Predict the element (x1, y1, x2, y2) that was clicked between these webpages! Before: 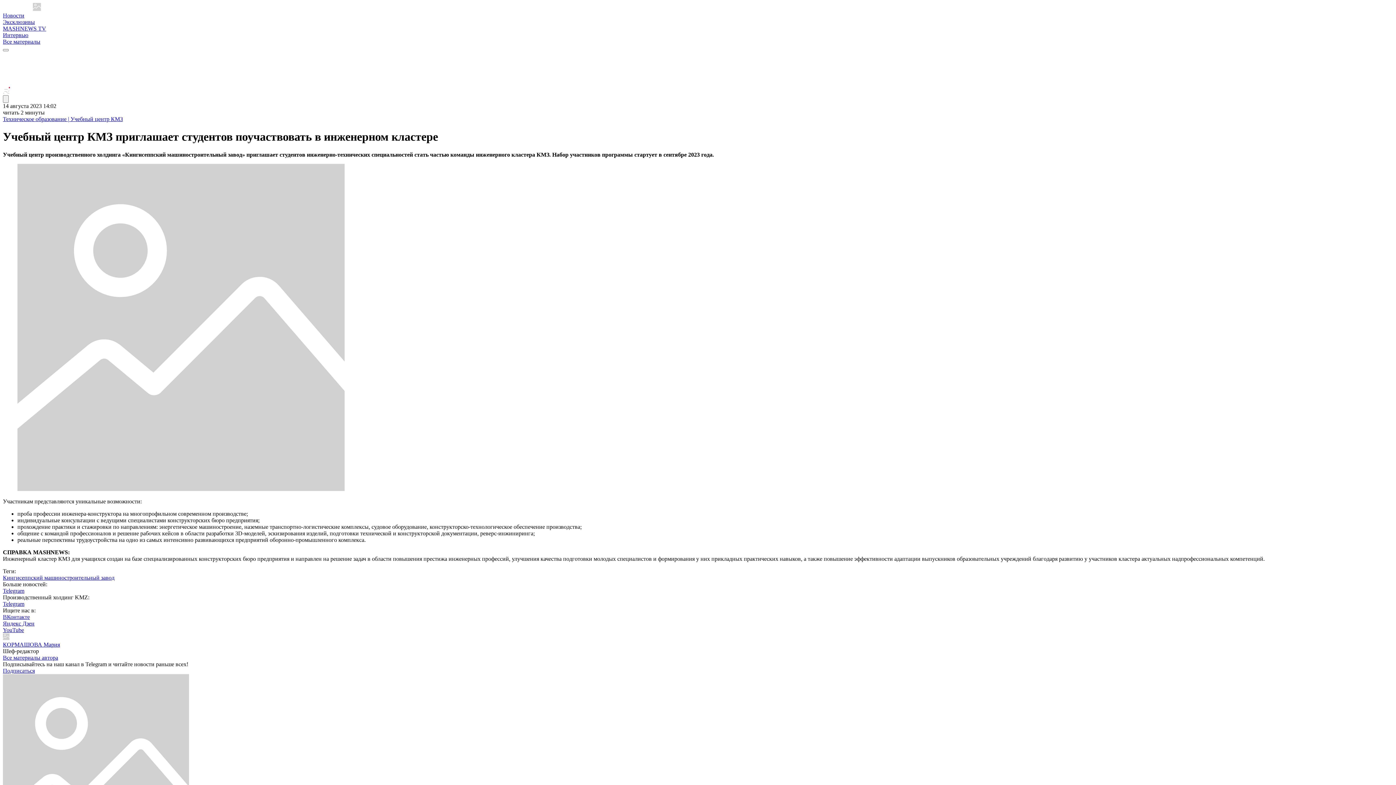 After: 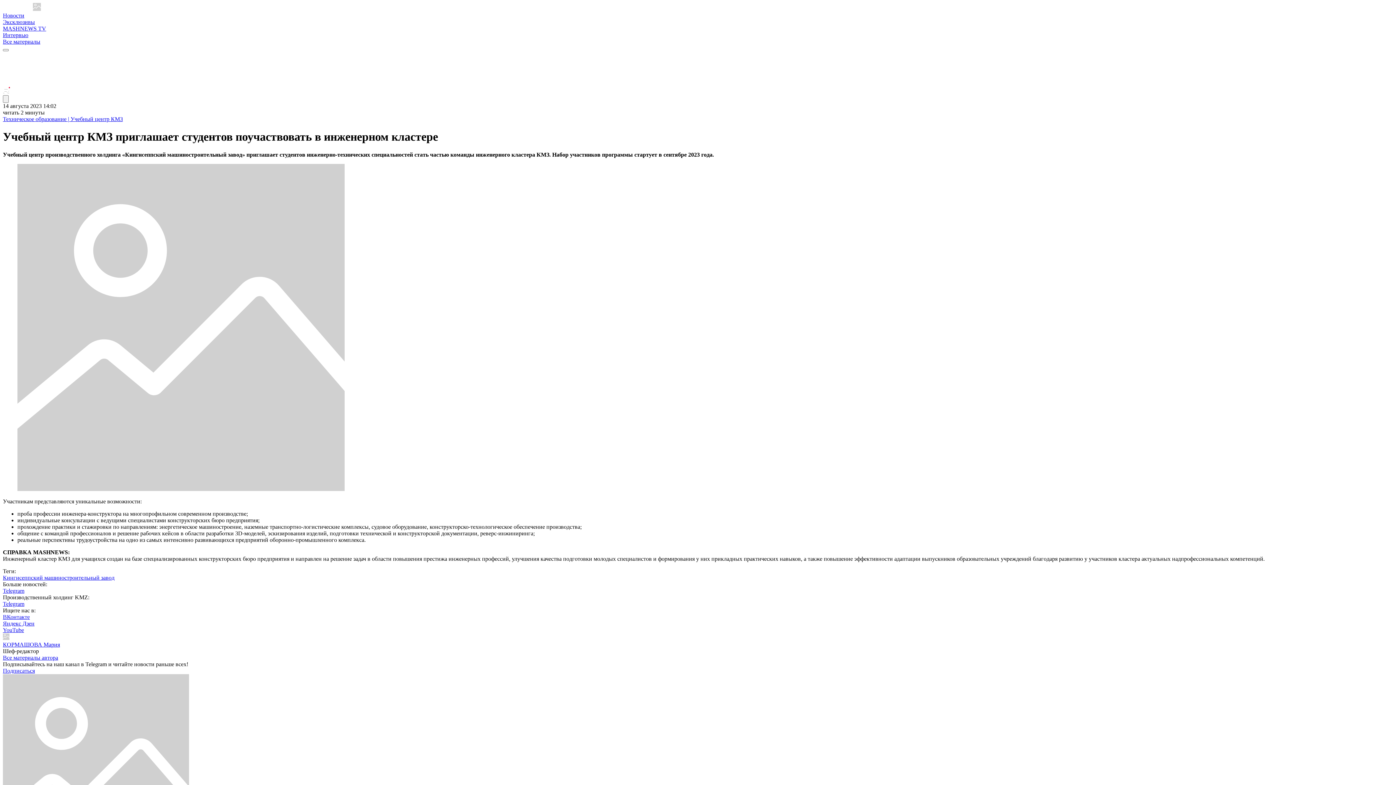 Action: bbox: (2, 601, 24, 607) label: Telegram